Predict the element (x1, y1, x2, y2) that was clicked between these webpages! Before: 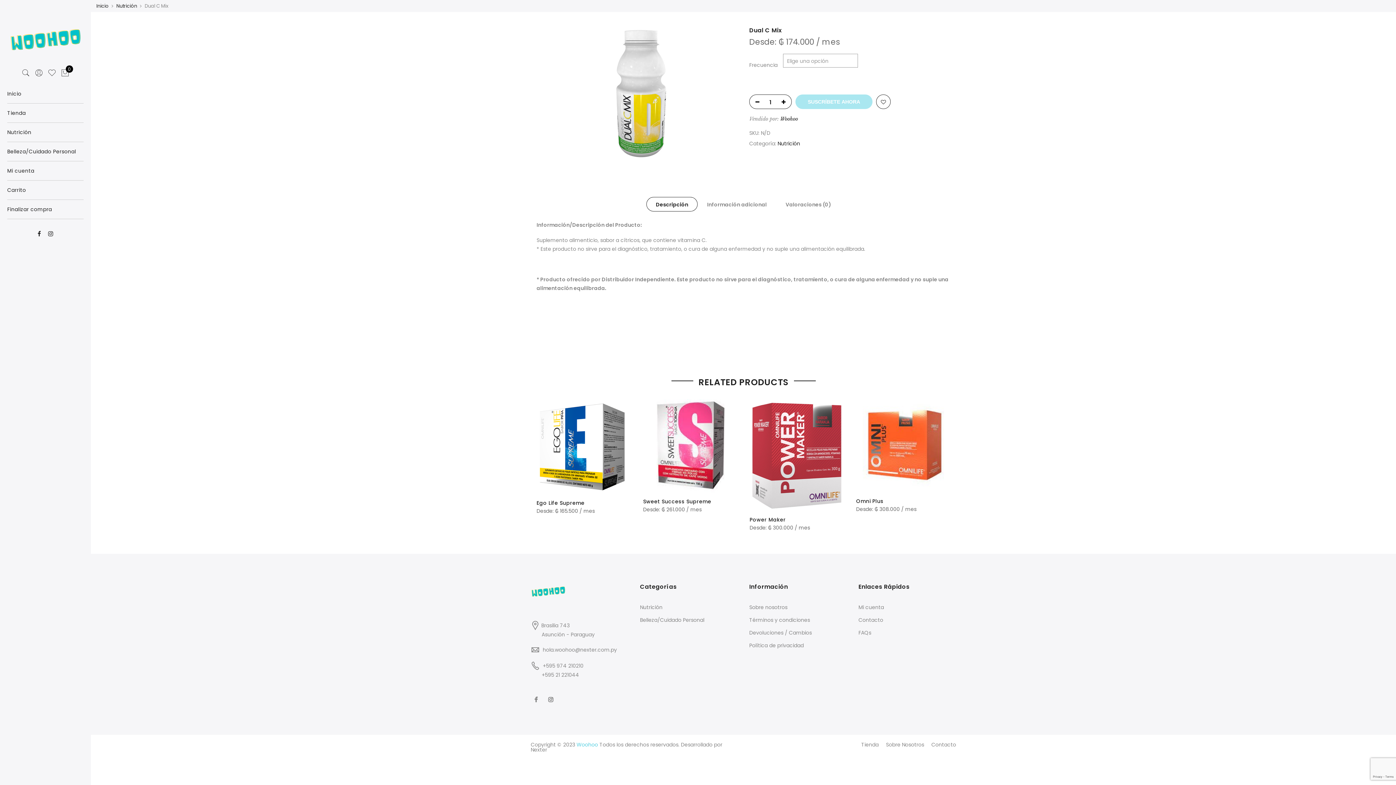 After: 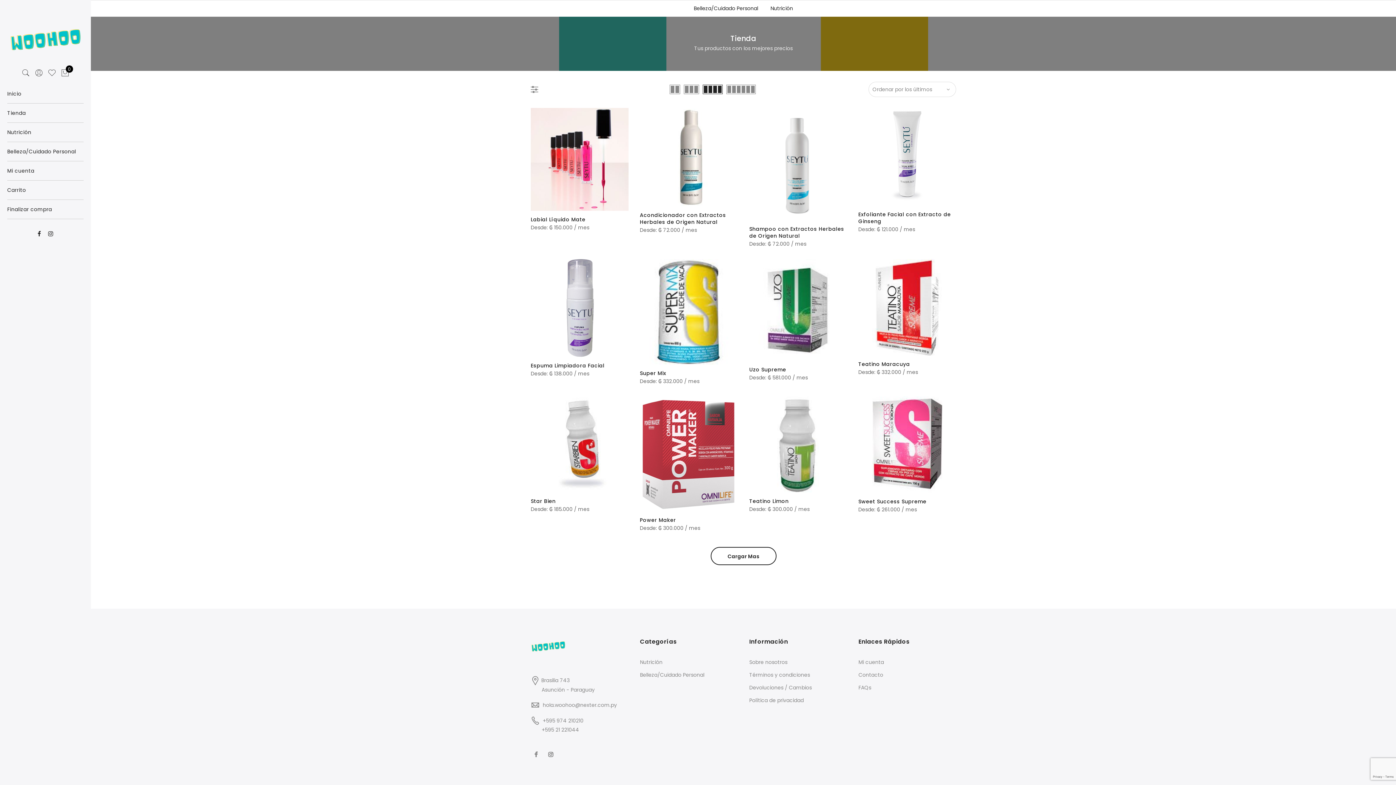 Action: bbox: (7, 103, 83, 122) label: Tienda